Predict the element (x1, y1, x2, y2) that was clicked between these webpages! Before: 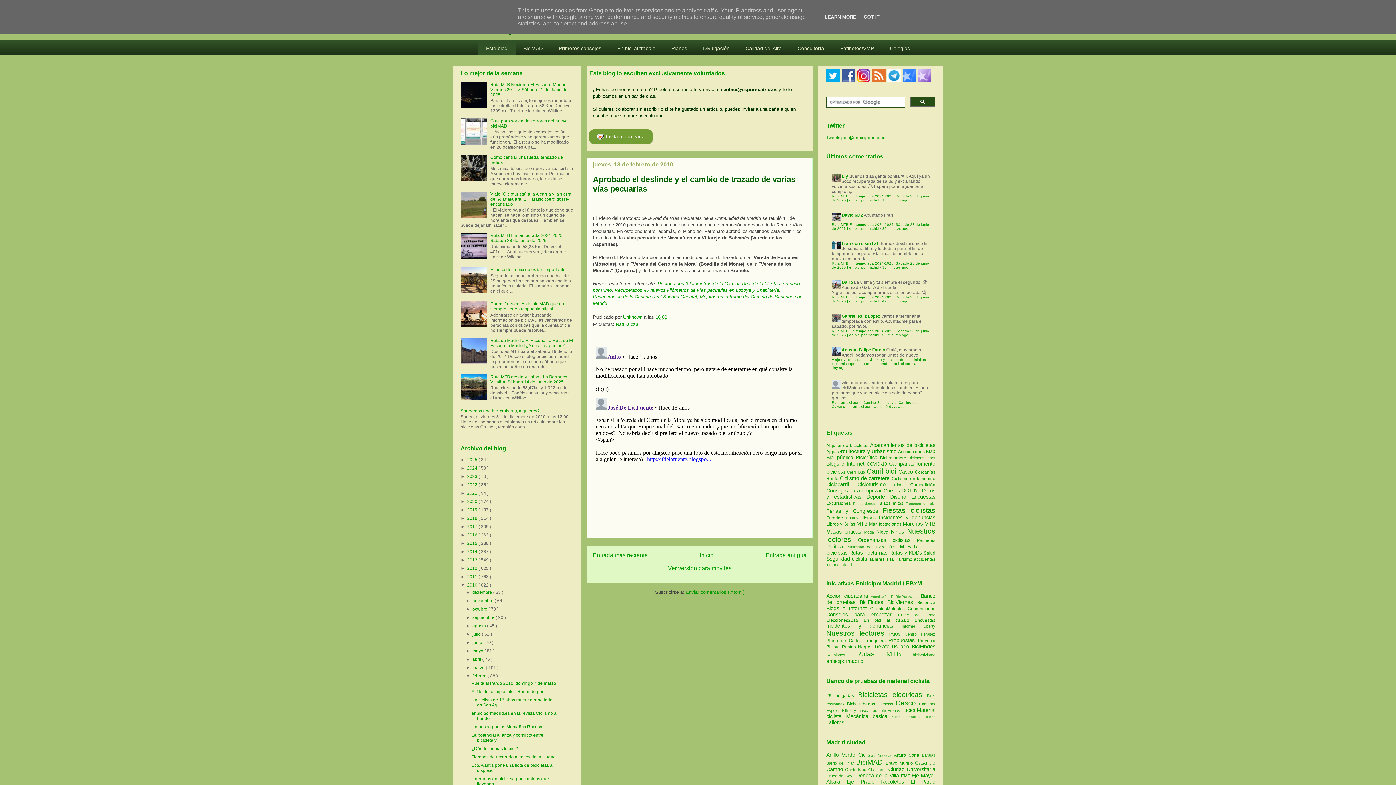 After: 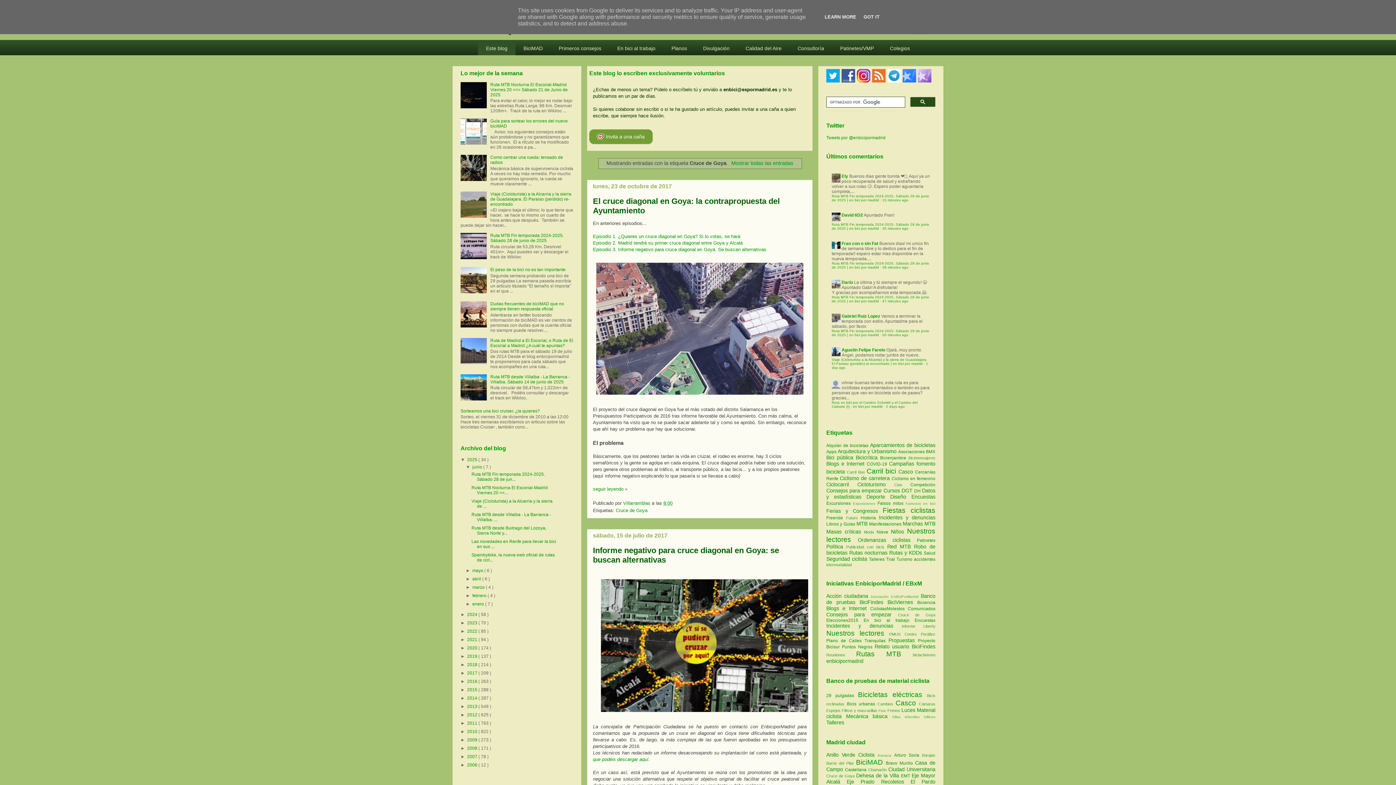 Action: label: Cruce de Goya bbox: (898, 613, 935, 617)